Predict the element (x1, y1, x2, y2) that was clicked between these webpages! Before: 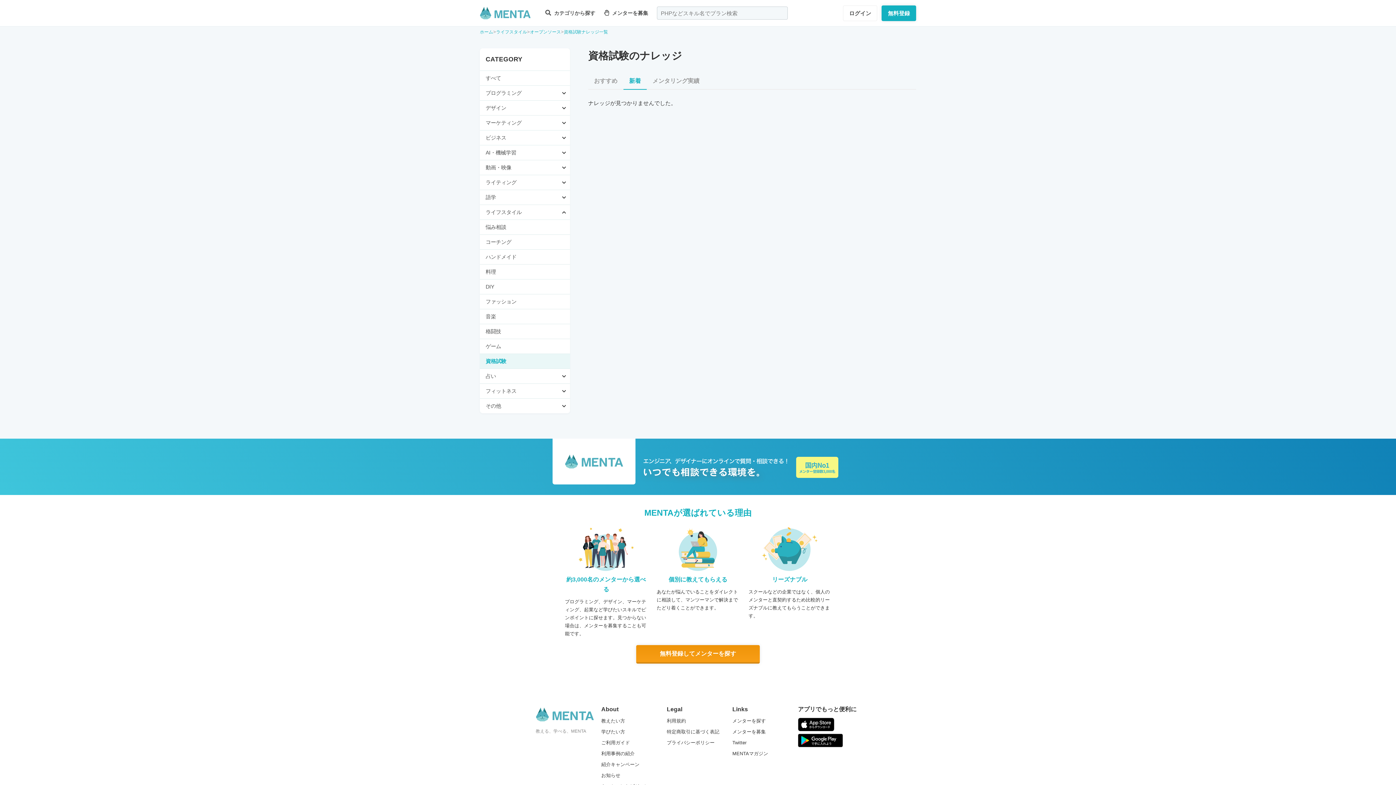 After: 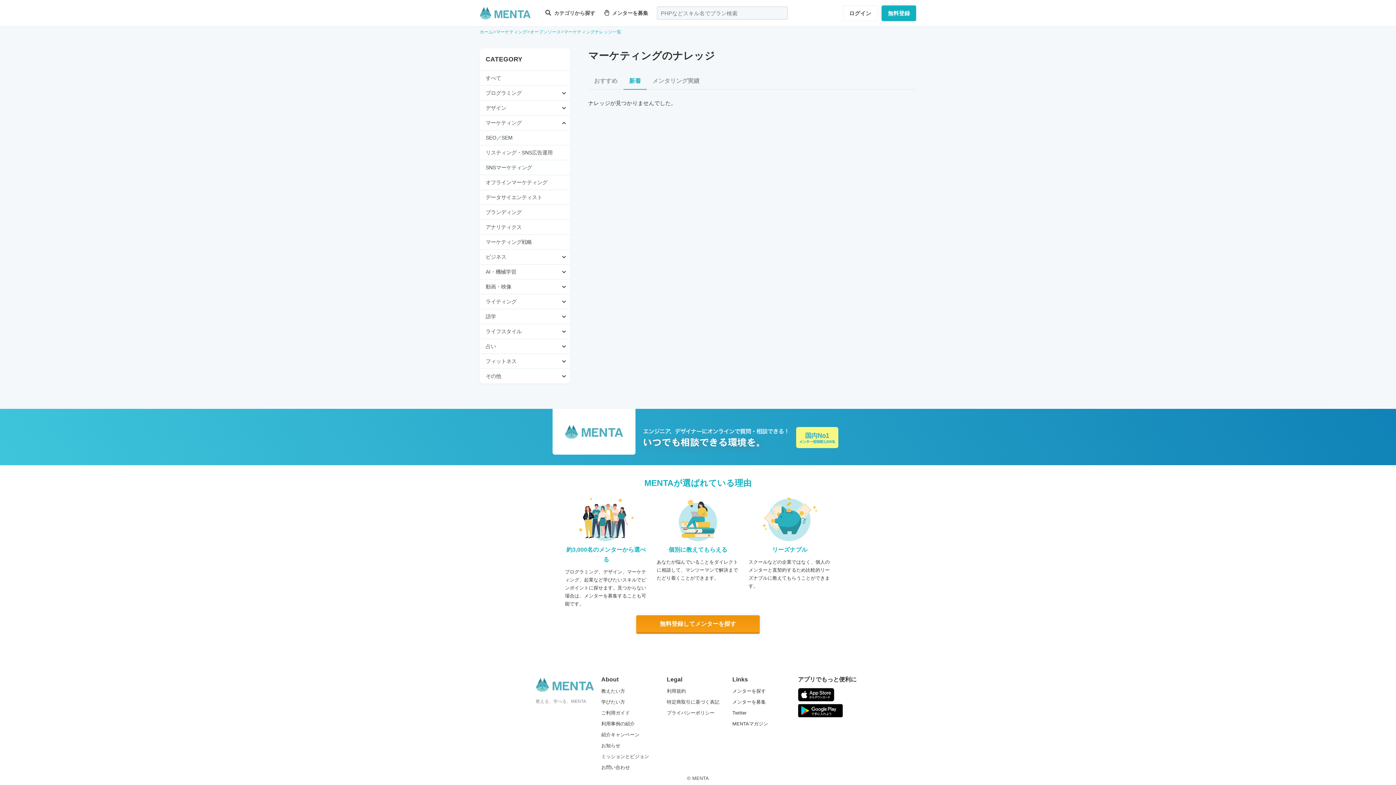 Action: bbox: (480, 115, 527, 130) label: マーケティング